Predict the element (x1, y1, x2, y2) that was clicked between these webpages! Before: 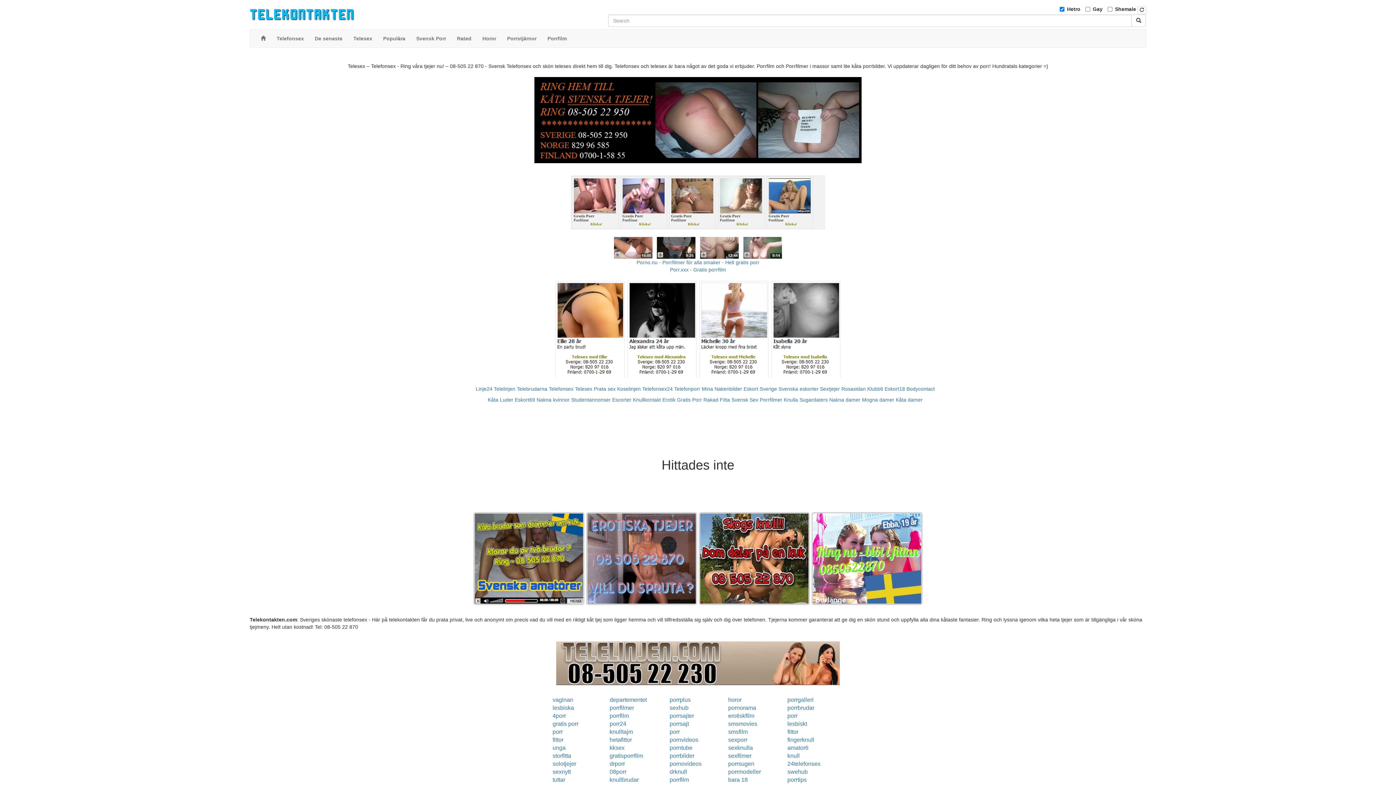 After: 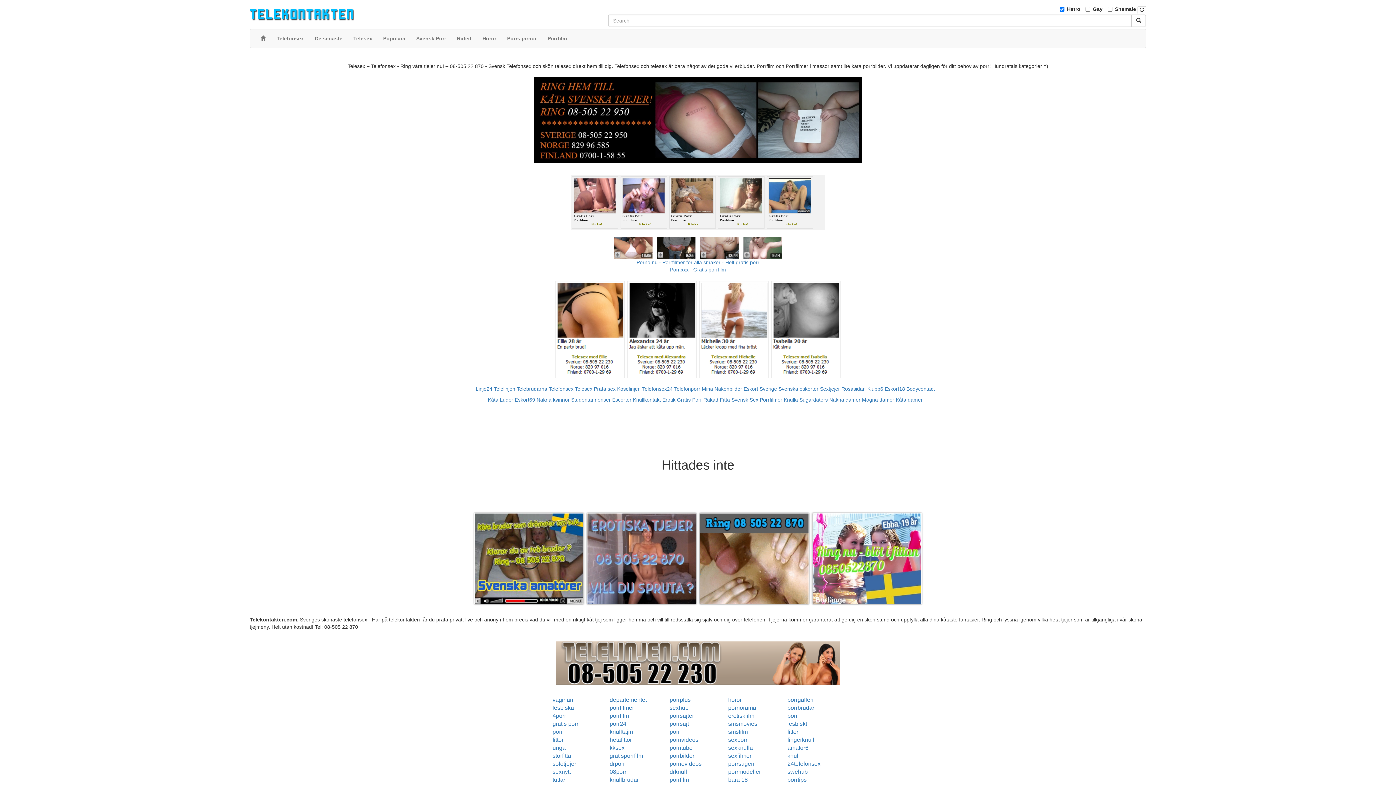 Action: bbox: (556, 660, 840, 666)